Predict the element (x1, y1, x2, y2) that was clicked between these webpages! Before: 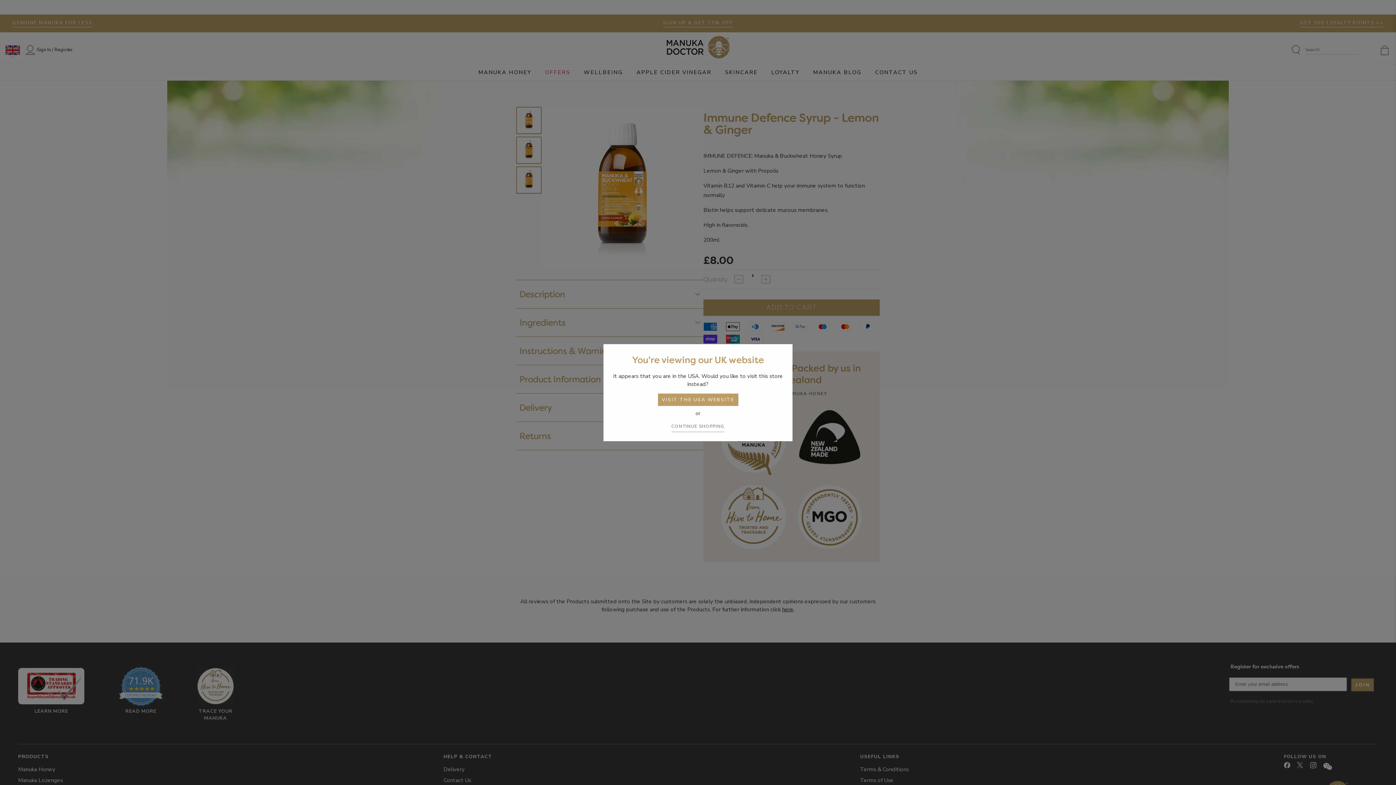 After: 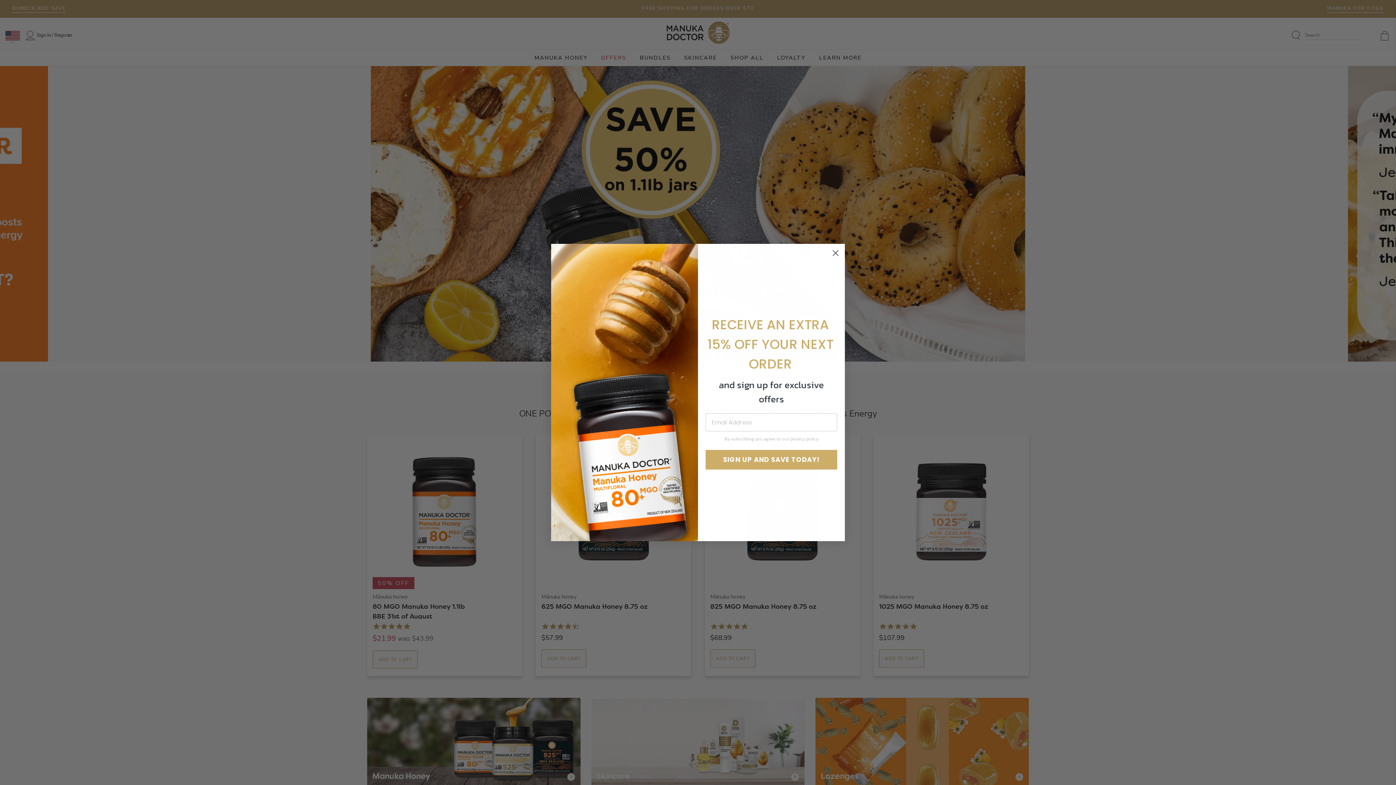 Action: bbox: (658, 393, 738, 406) label: VISIT THE USA WEBSITE